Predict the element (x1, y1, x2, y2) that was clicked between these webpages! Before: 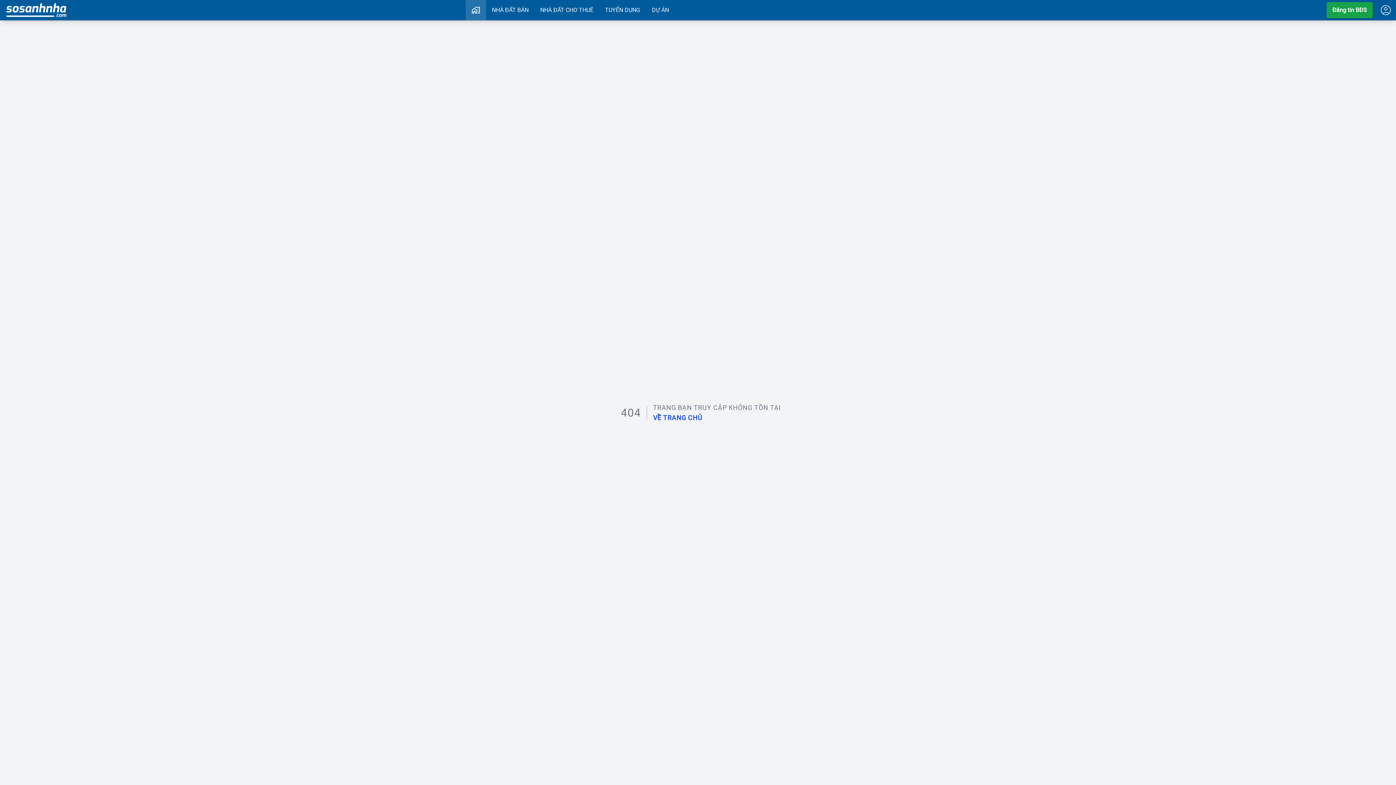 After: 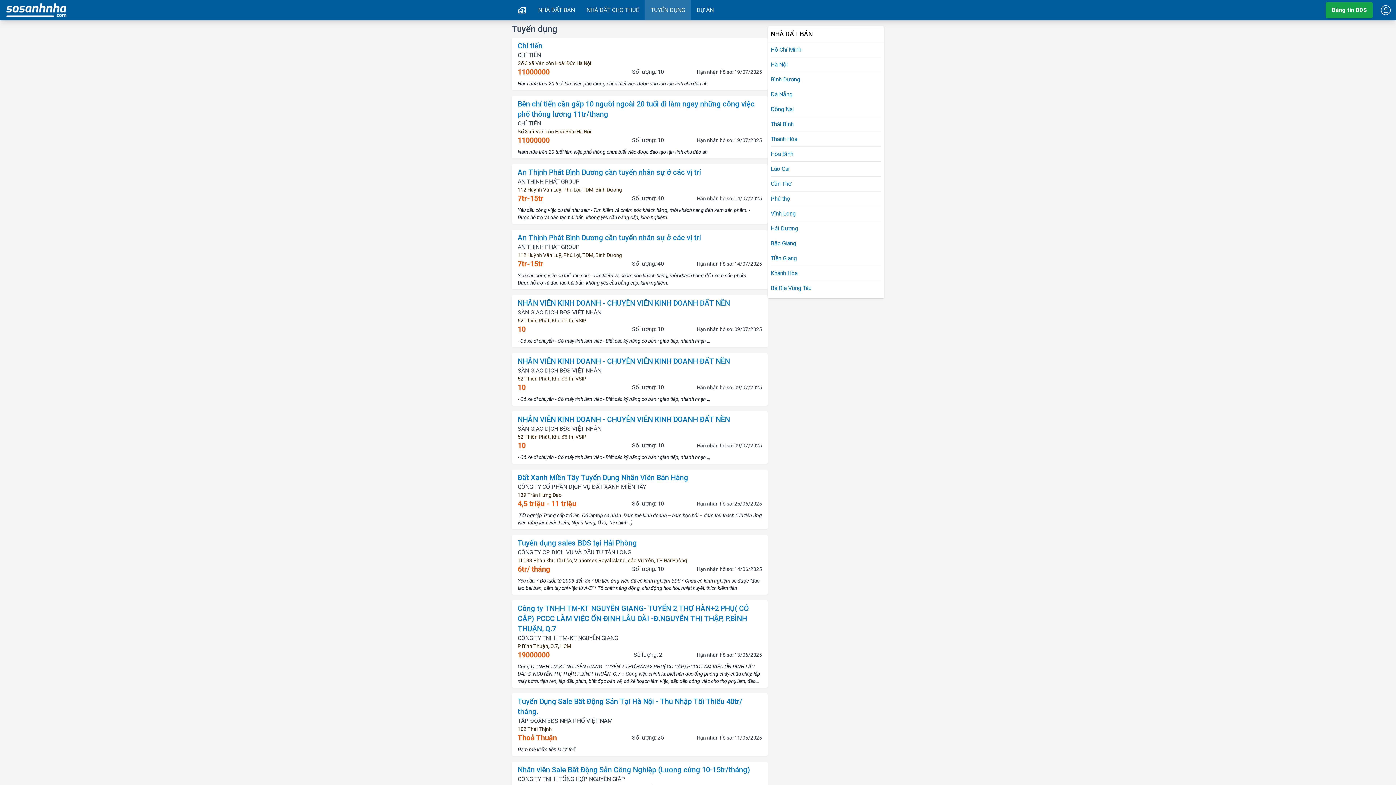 Action: bbox: (605, 0, 640, 20) label: TUYỂN DỤNG